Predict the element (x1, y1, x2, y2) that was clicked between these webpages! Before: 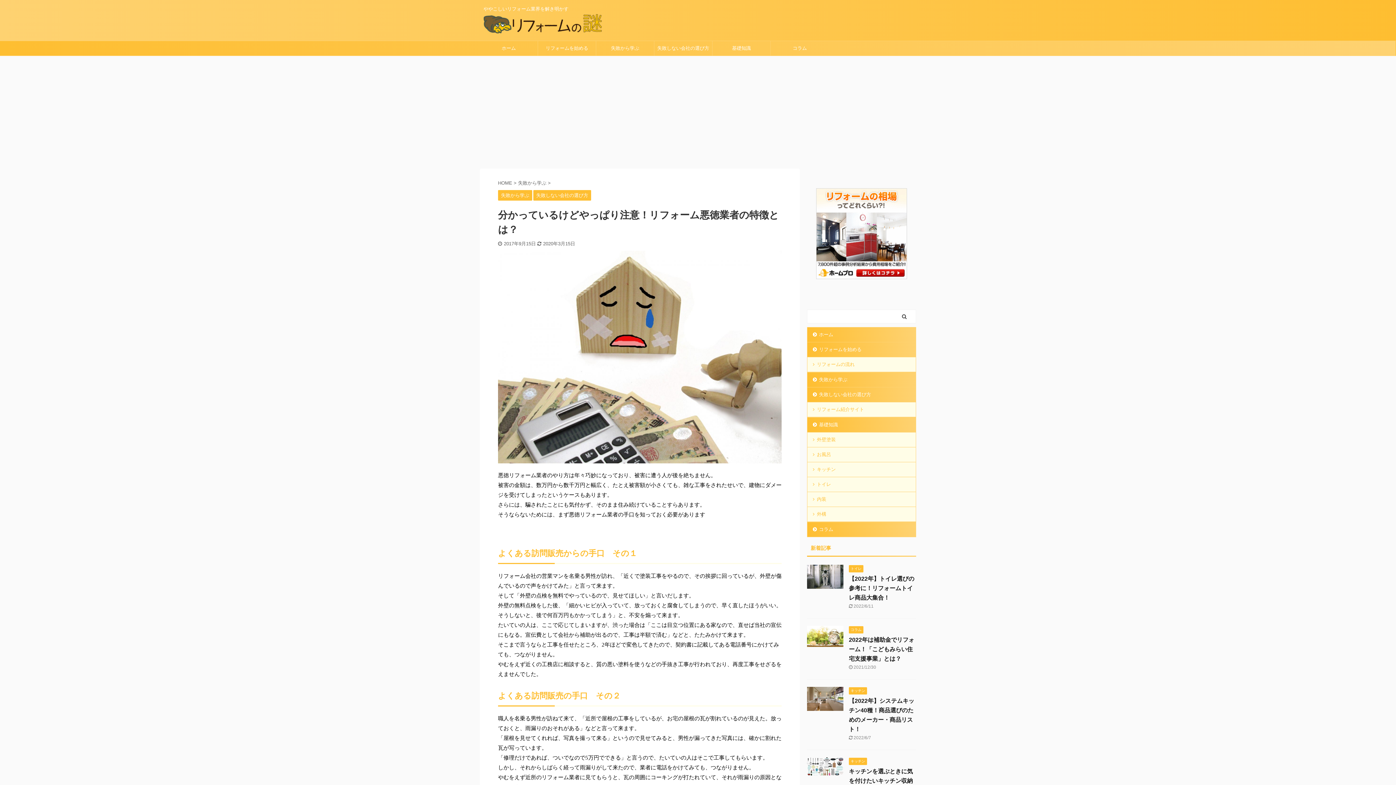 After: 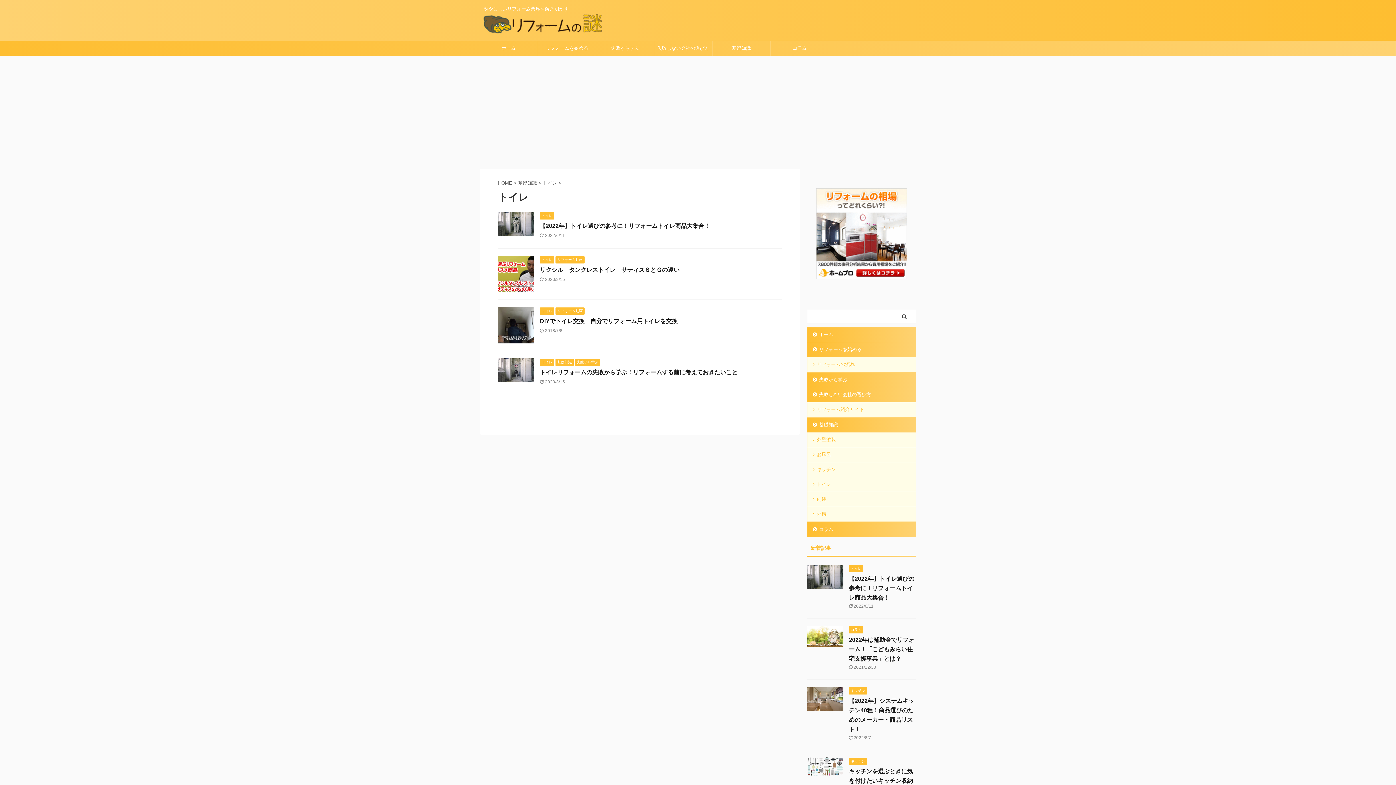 Action: label: トイレ bbox: (807, 477, 916, 492)